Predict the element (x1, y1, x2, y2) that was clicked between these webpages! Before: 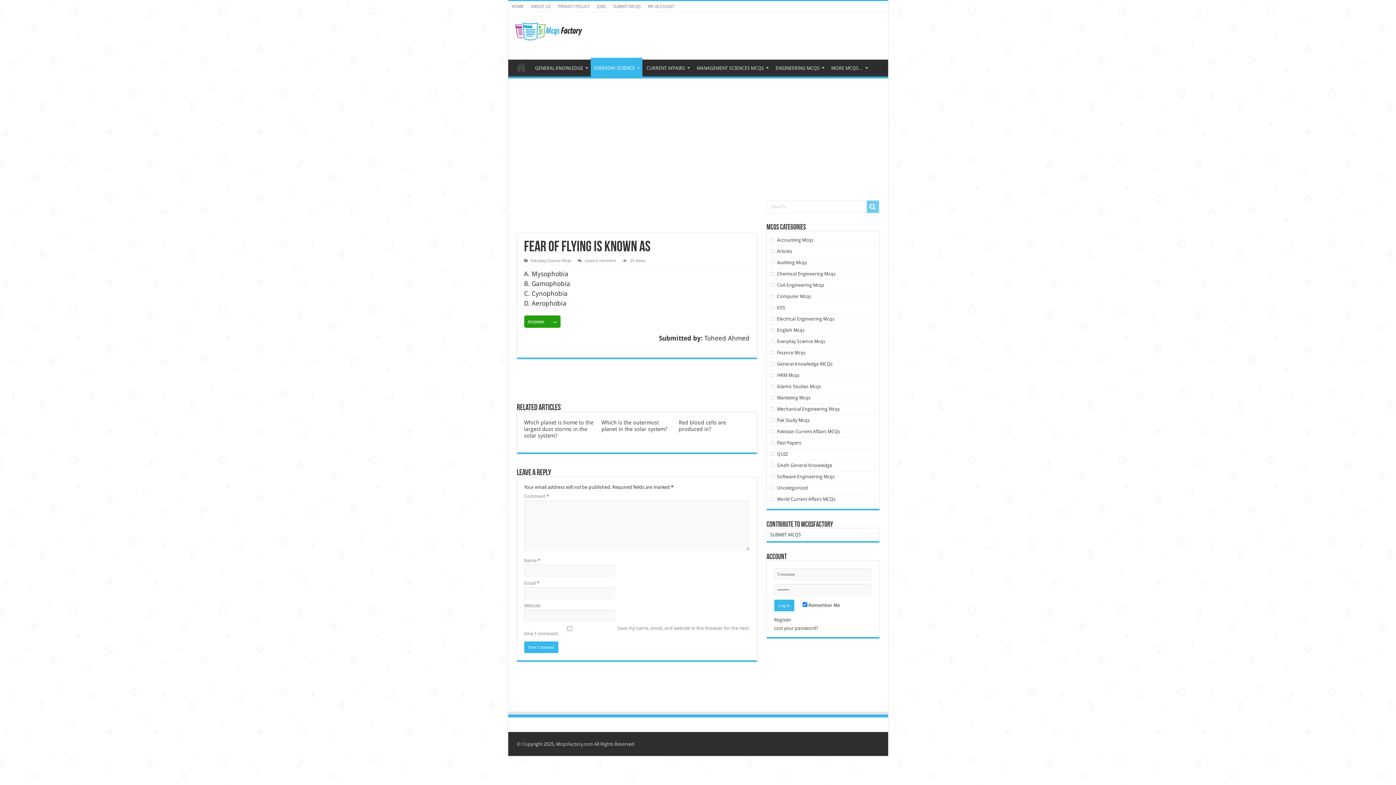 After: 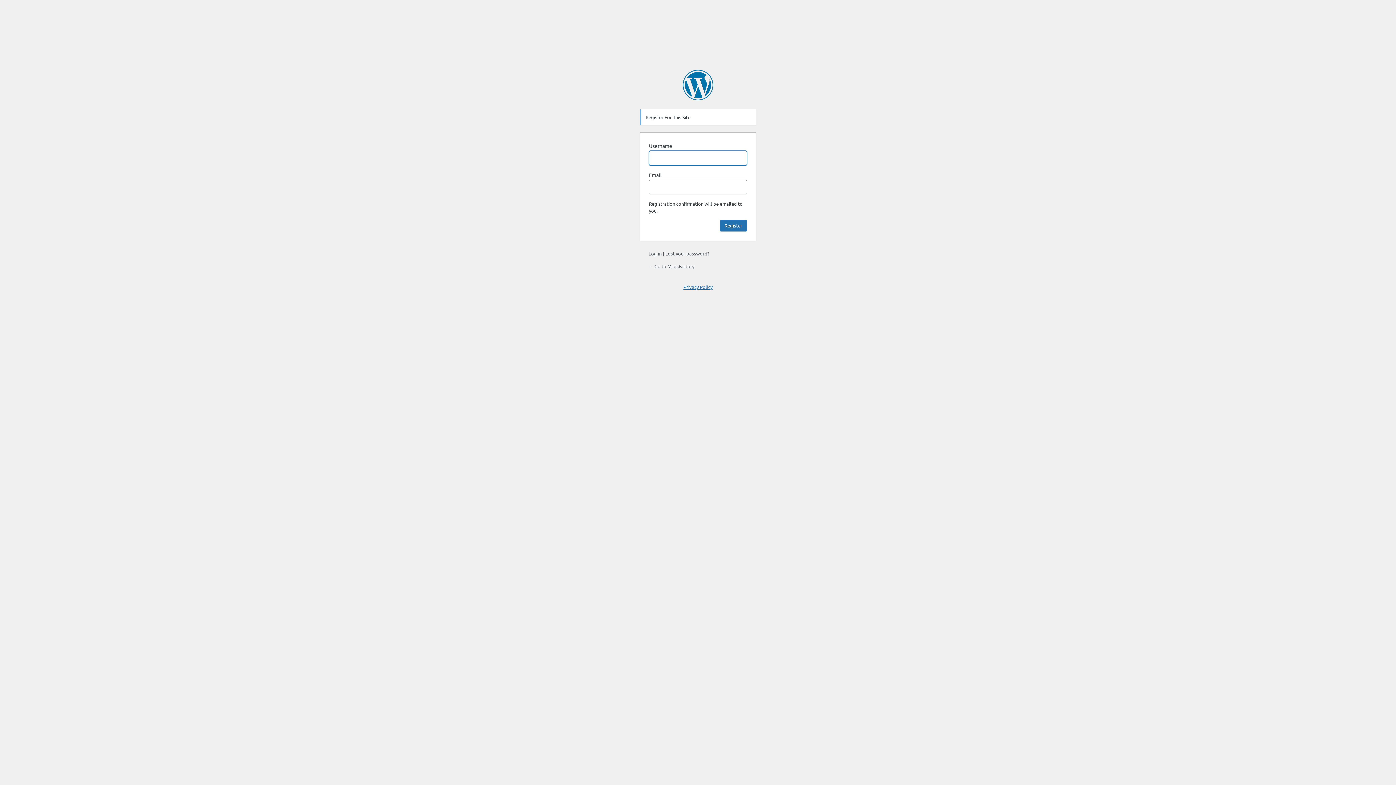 Action: bbox: (774, 617, 791, 622) label: Register